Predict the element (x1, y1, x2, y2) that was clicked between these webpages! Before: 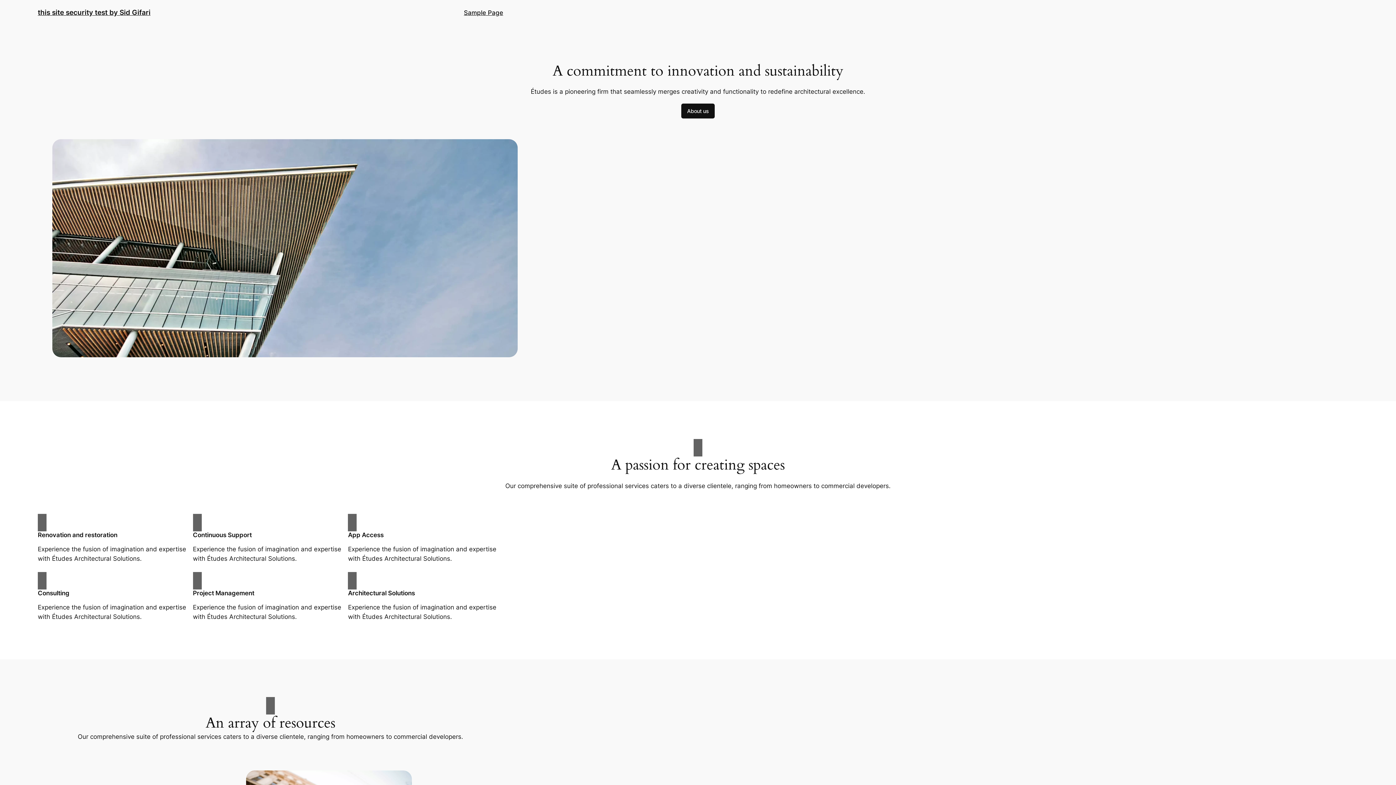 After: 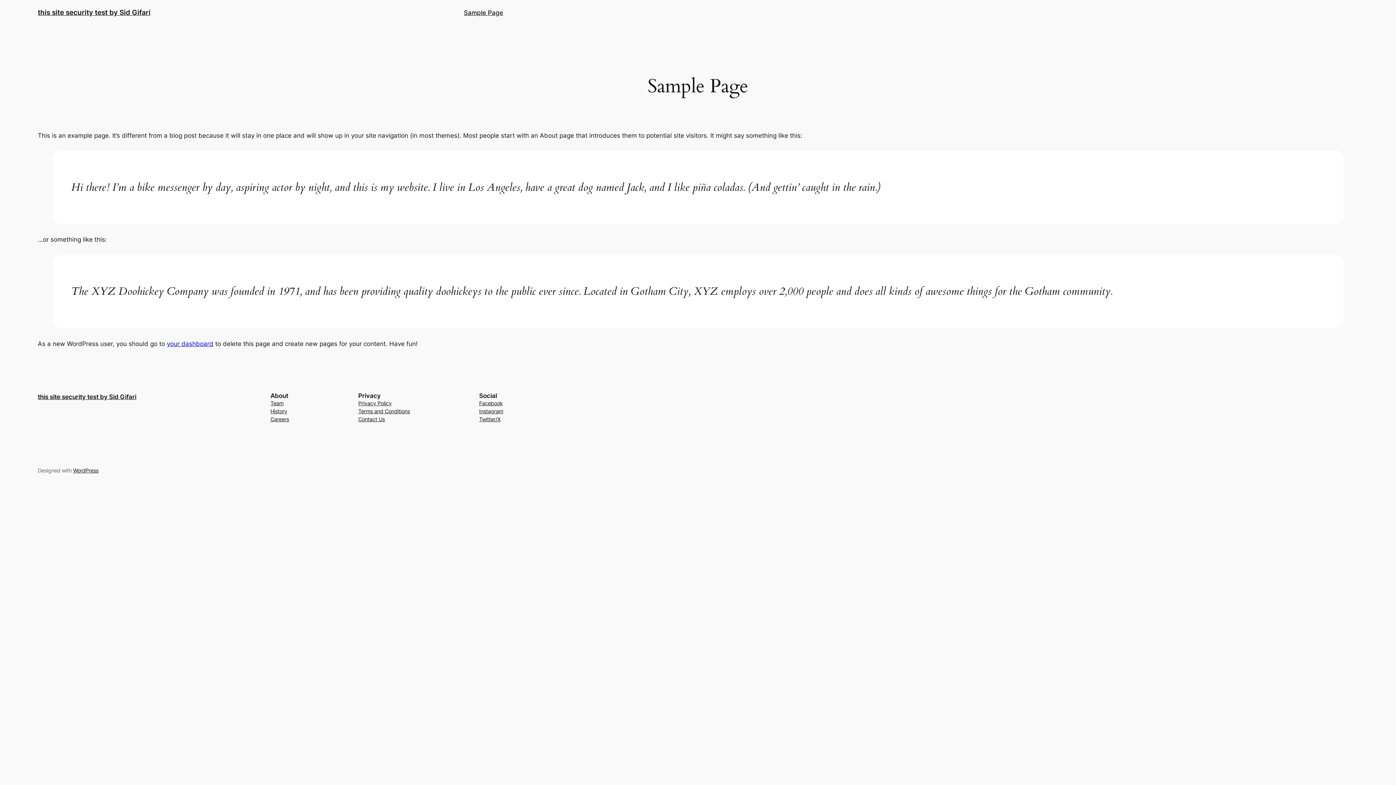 Action: bbox: (464, 7, 503, 17) label: Sample Page